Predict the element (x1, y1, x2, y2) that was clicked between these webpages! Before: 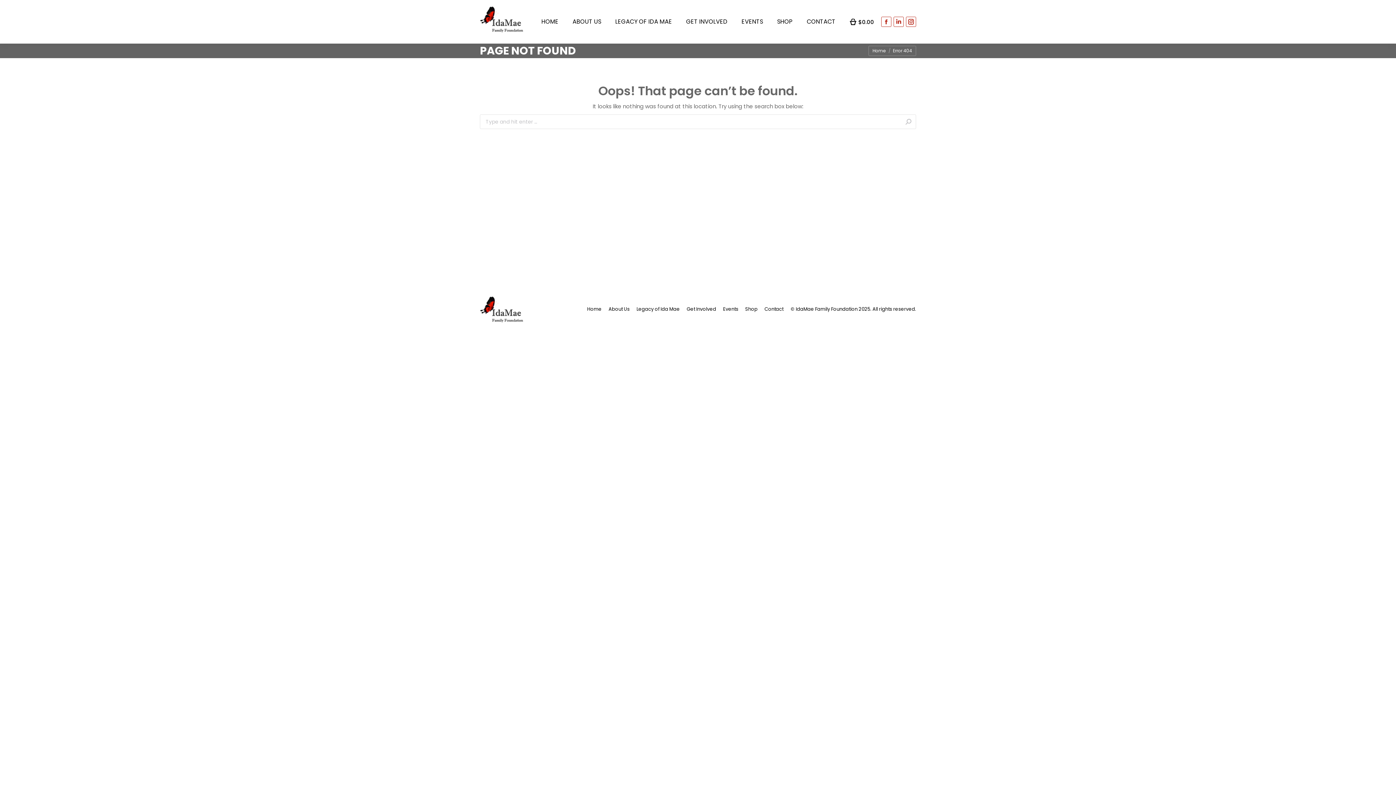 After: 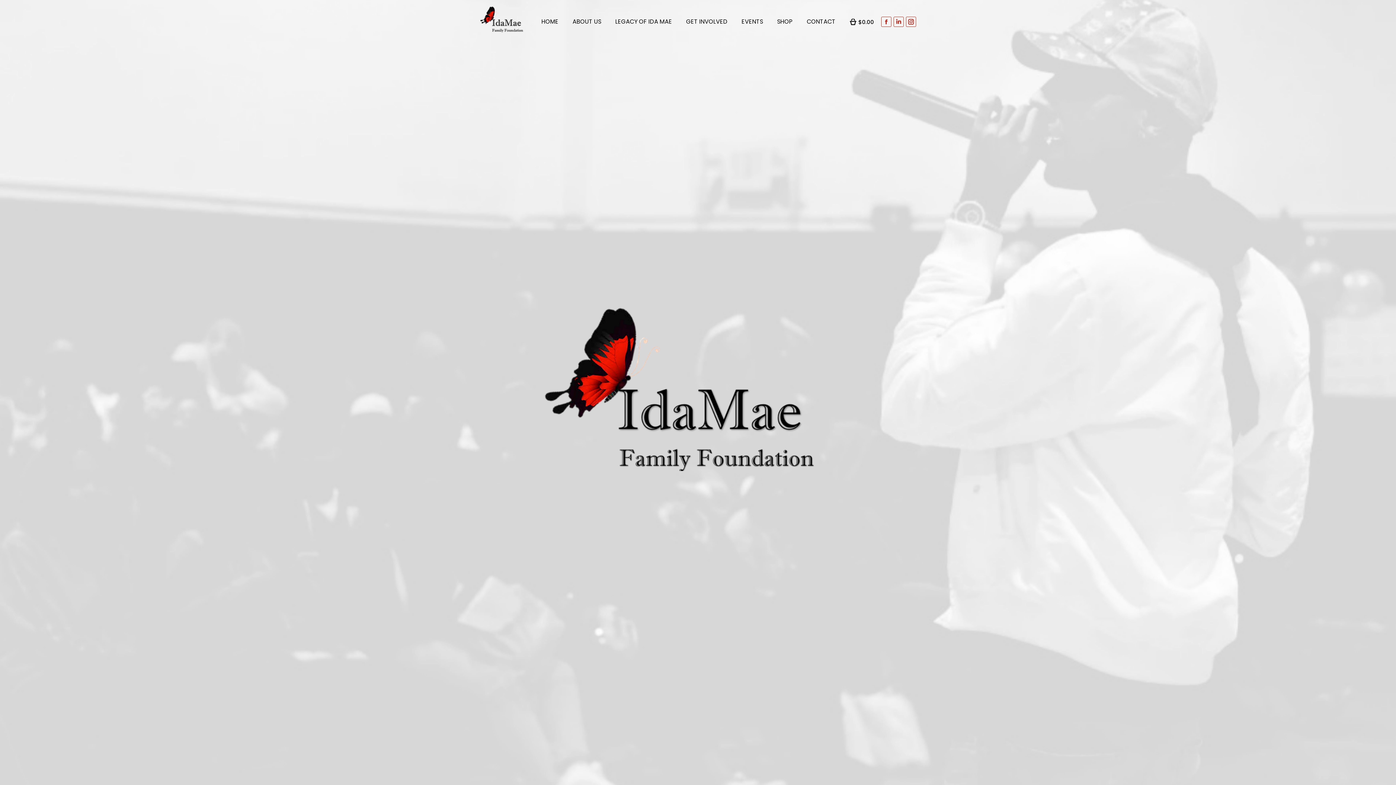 Action: label: HOME bbox: (537, 12, 562, 30)